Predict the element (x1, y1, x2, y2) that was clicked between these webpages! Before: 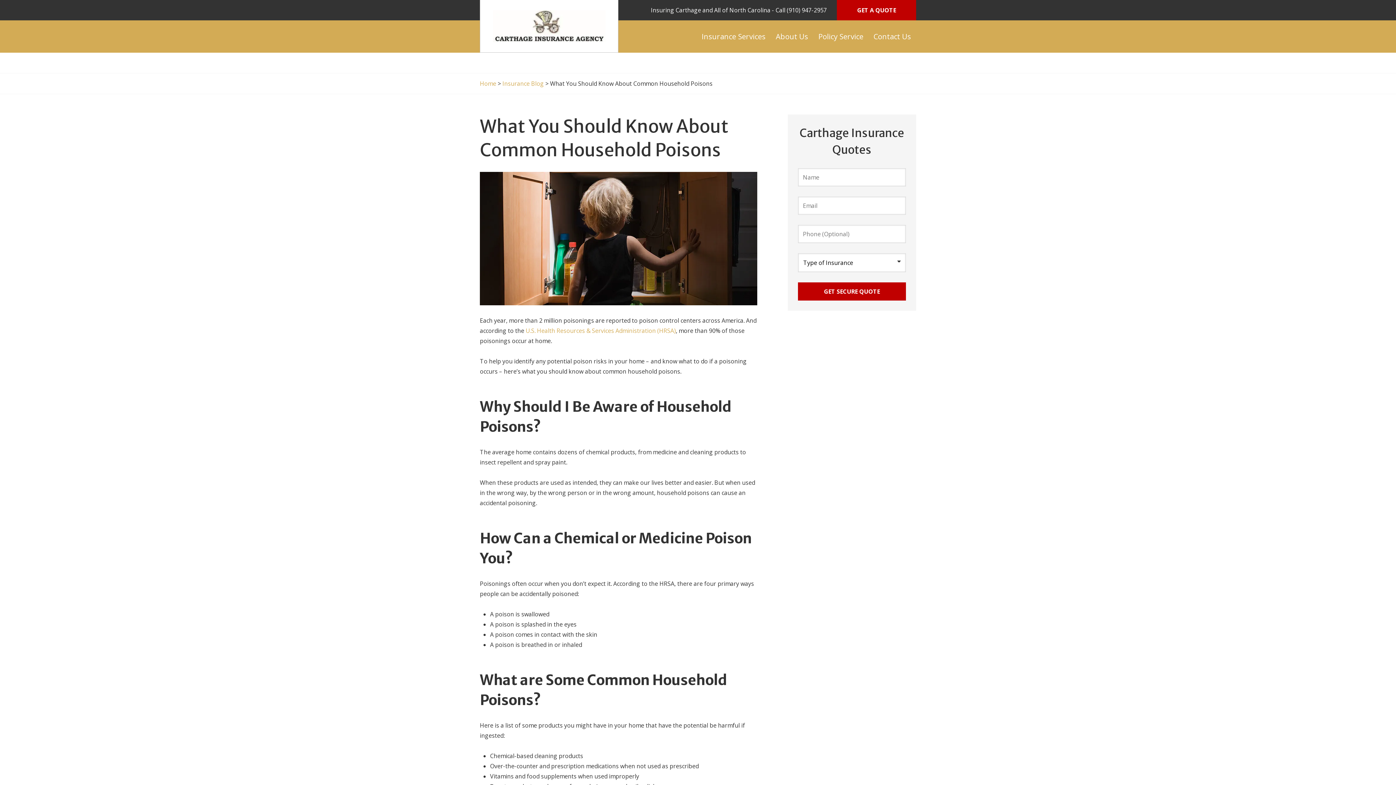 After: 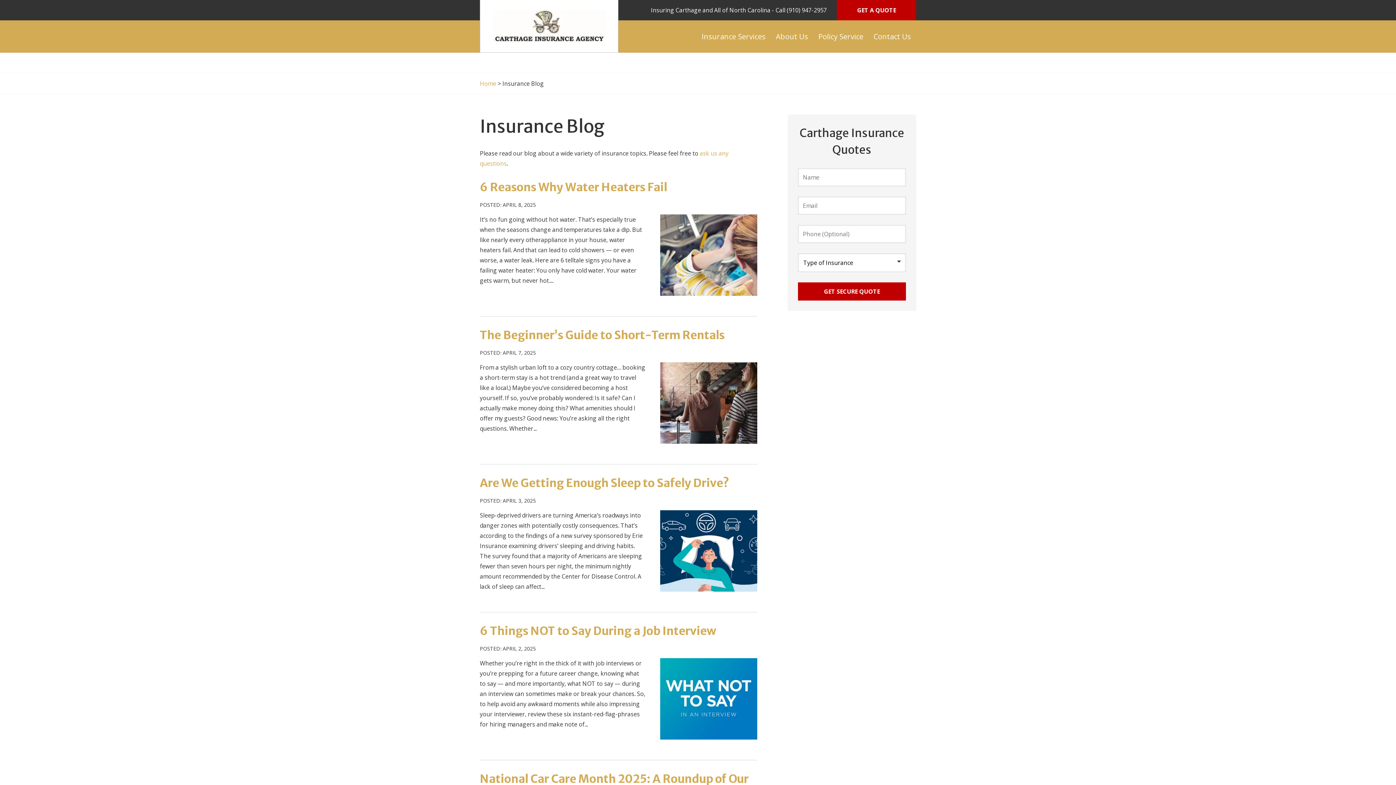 Action: bbox: (502, 79, 544, 87) label: Insurance Blog